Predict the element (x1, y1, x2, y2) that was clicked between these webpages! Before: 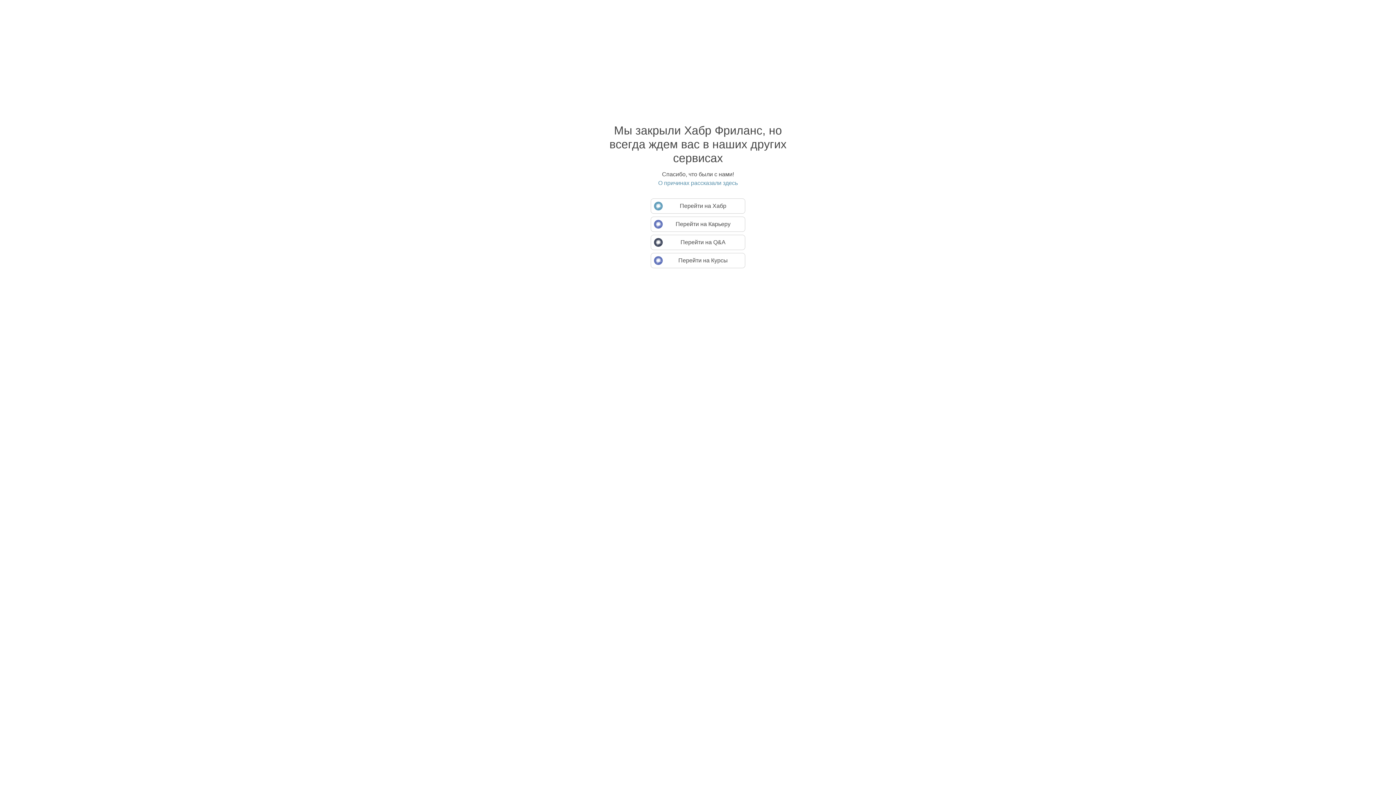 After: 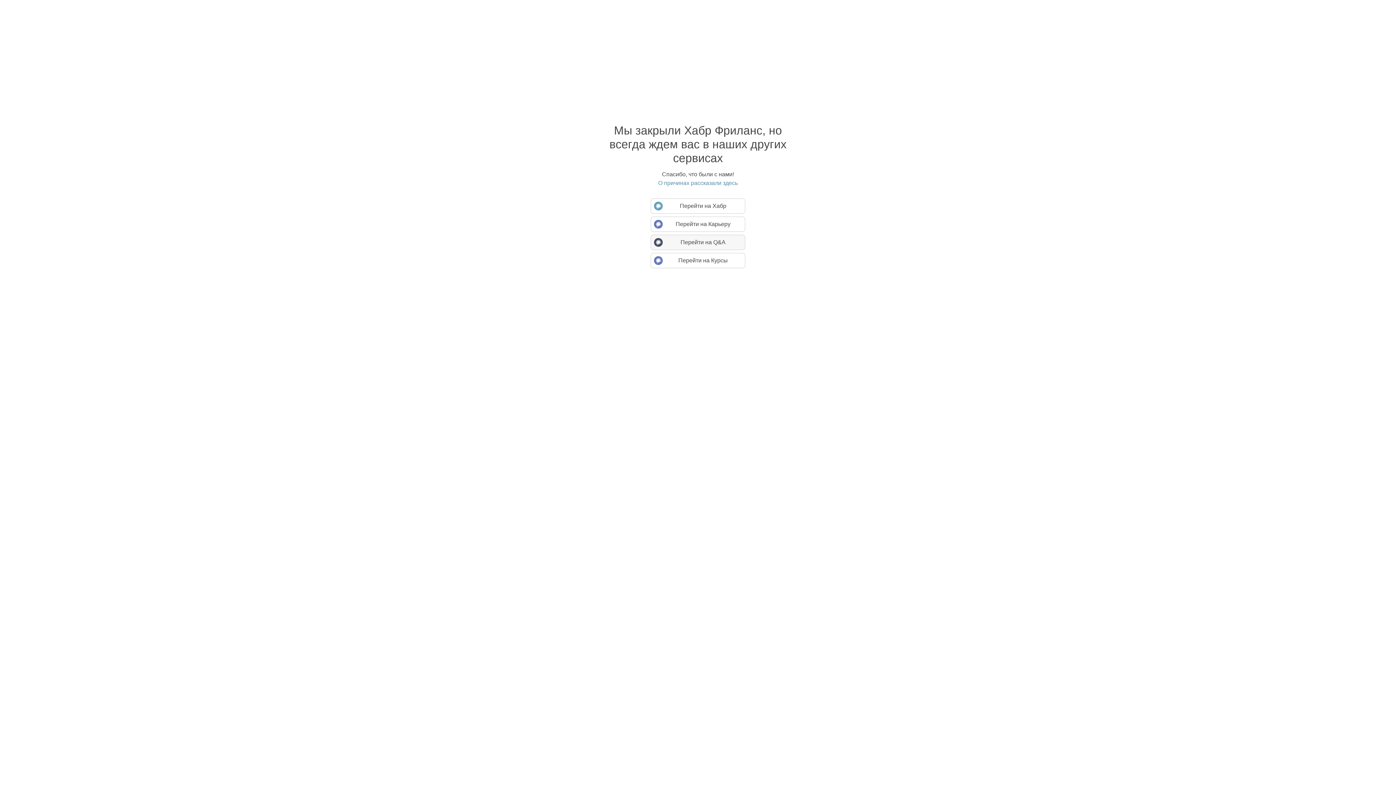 Action: bbox: (650, 234, 745, 250) label: Перейти на Q&A